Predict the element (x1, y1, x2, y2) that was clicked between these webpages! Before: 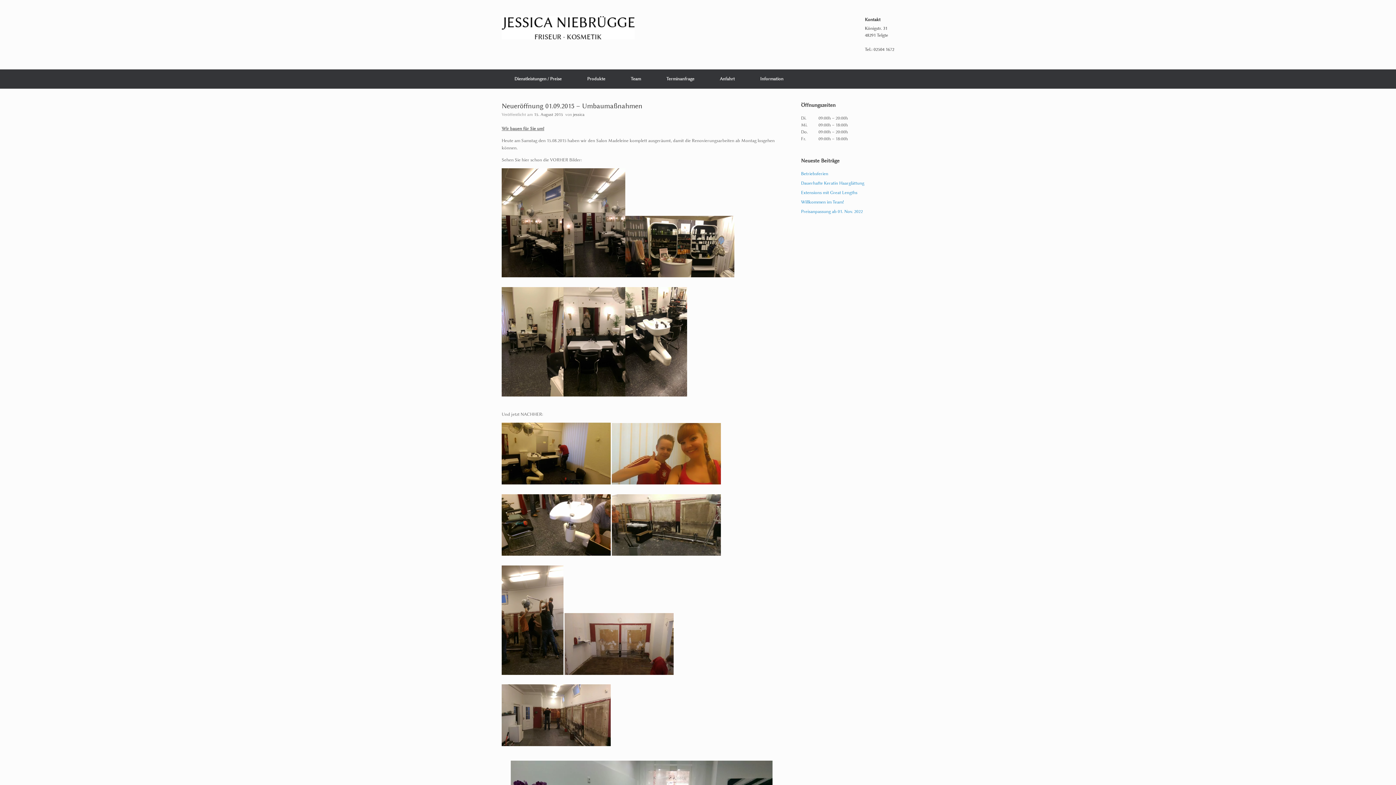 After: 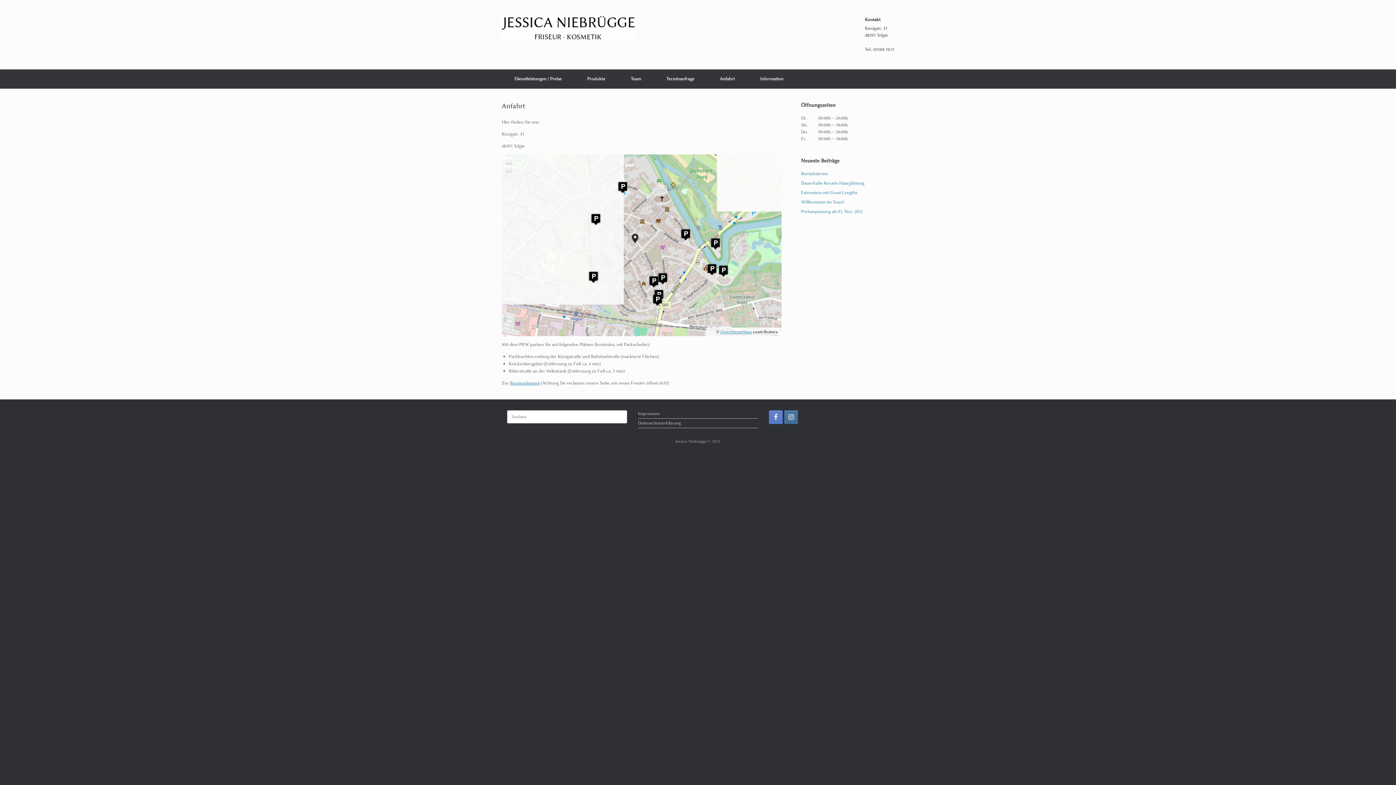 Action: label: Anfahrt bbox: (707, 69, 747, 88)